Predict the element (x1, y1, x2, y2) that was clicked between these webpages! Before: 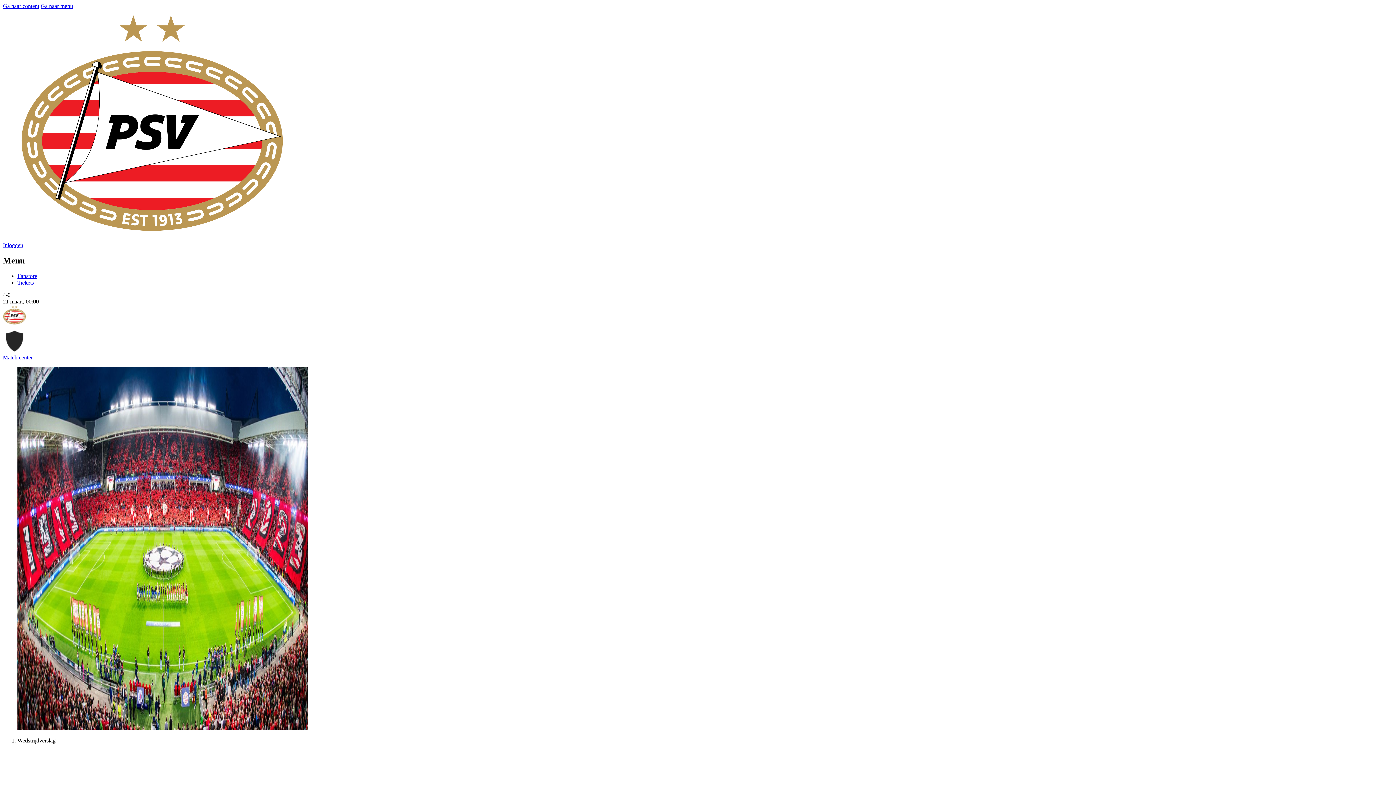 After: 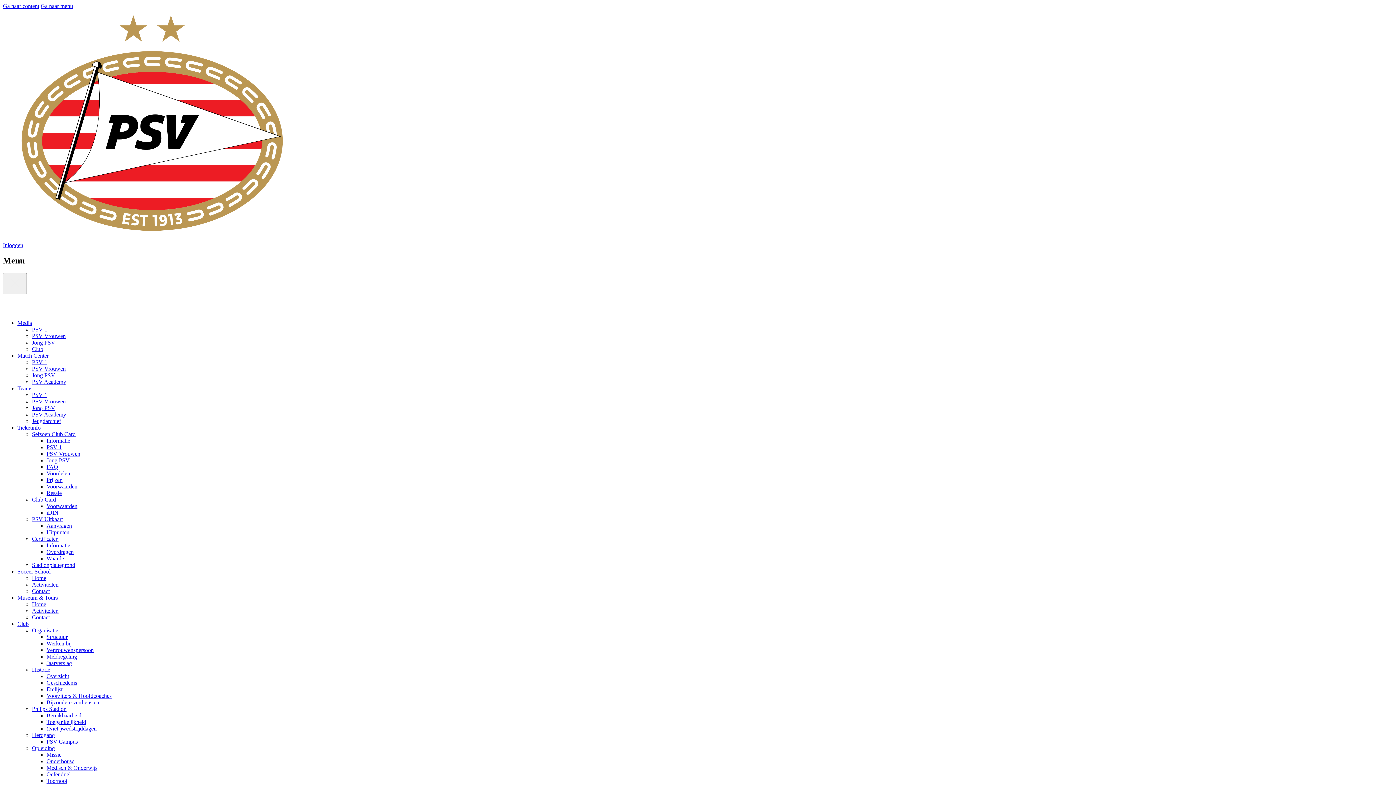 Action: label: Ga naar menu bbox: (40, 2, 73, 9)